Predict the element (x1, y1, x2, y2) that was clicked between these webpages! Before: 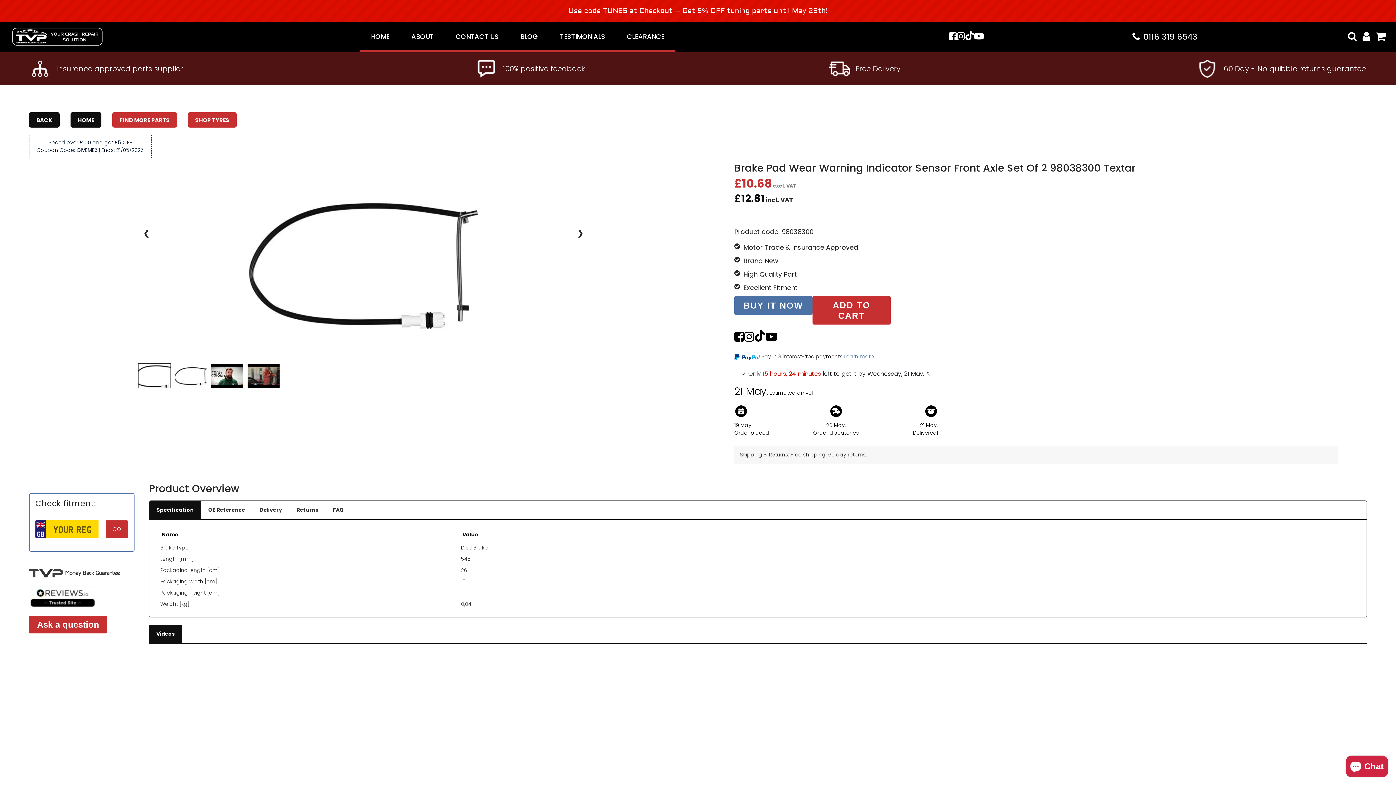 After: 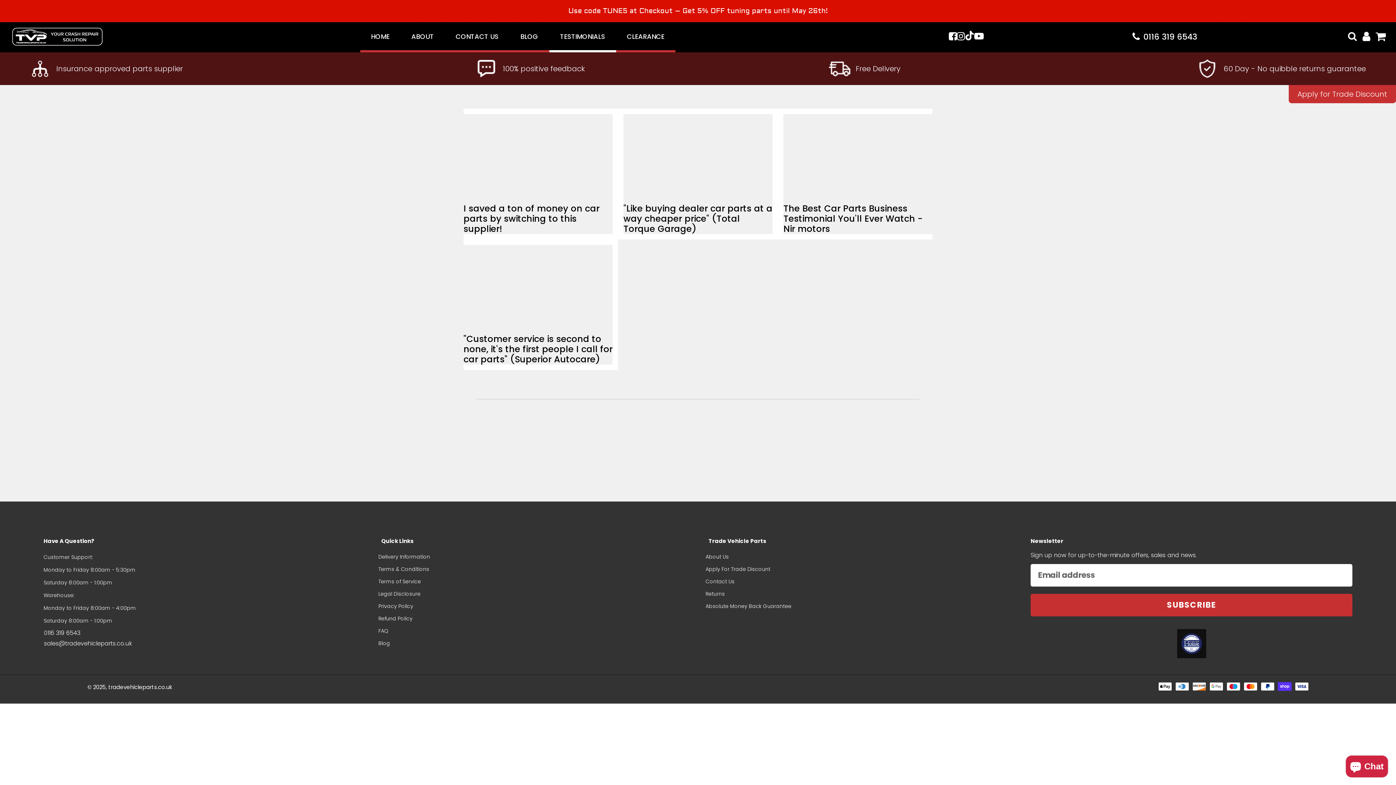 Action: label: TESTIMONIALS bbox: (549, 21, 616, 52)